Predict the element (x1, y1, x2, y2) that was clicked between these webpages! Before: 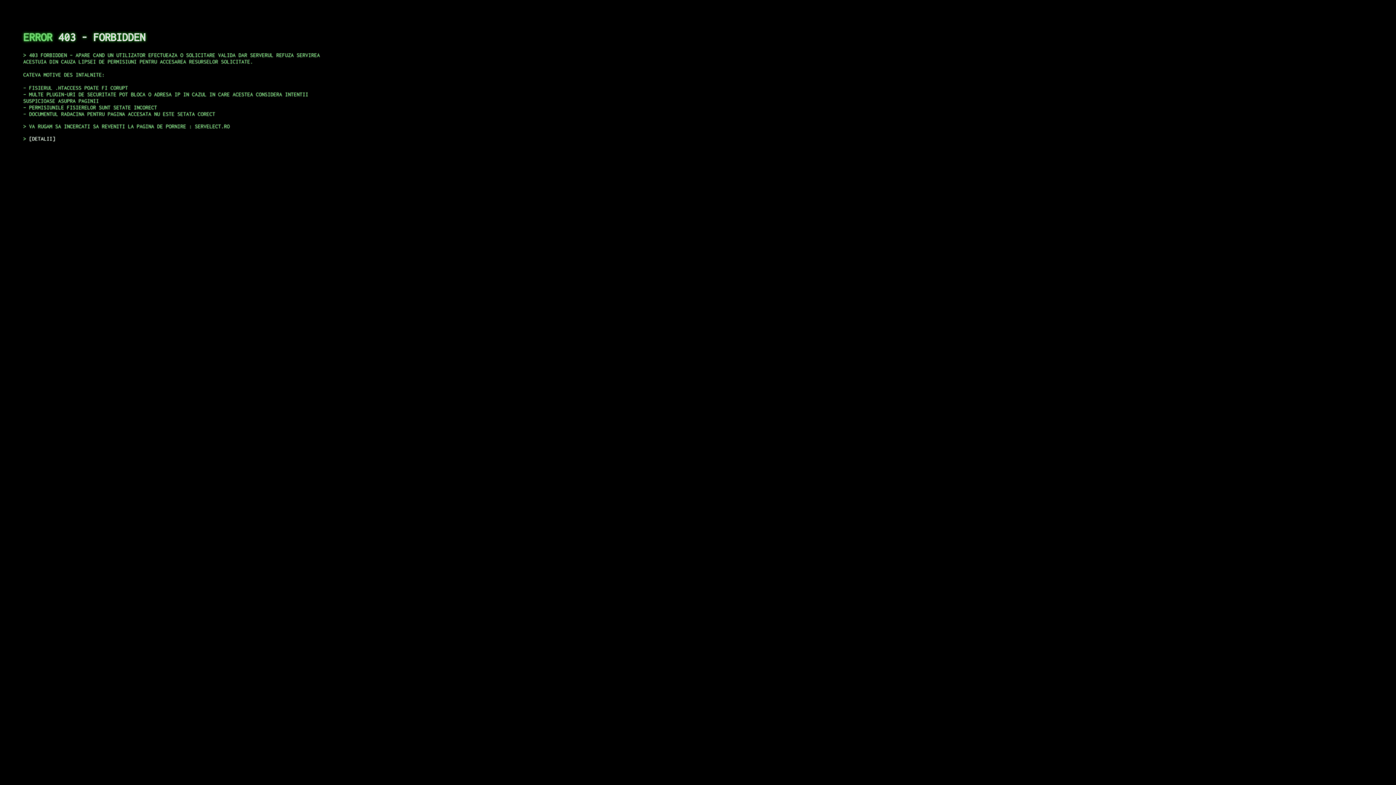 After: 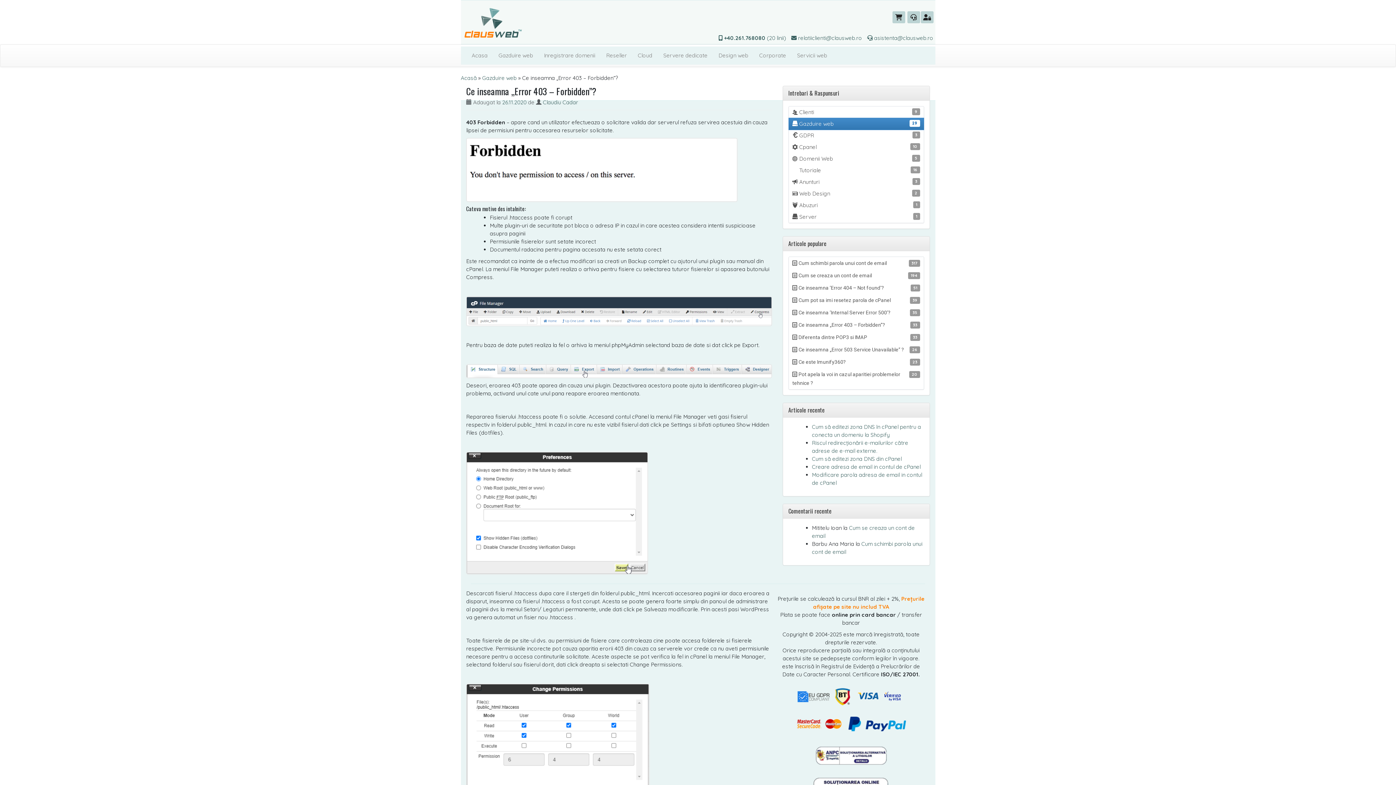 Action: label: DETALII bbox: (29, 135, 55, 141)